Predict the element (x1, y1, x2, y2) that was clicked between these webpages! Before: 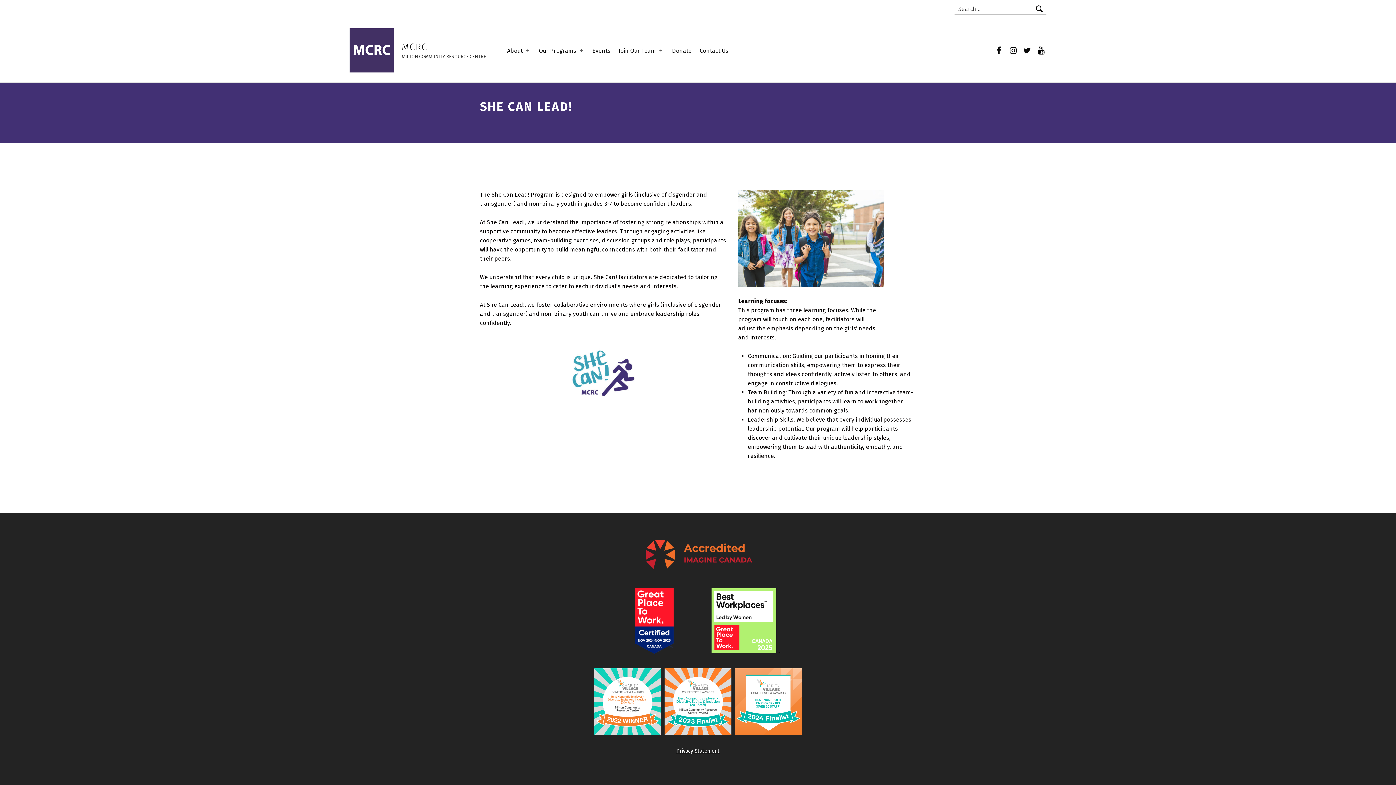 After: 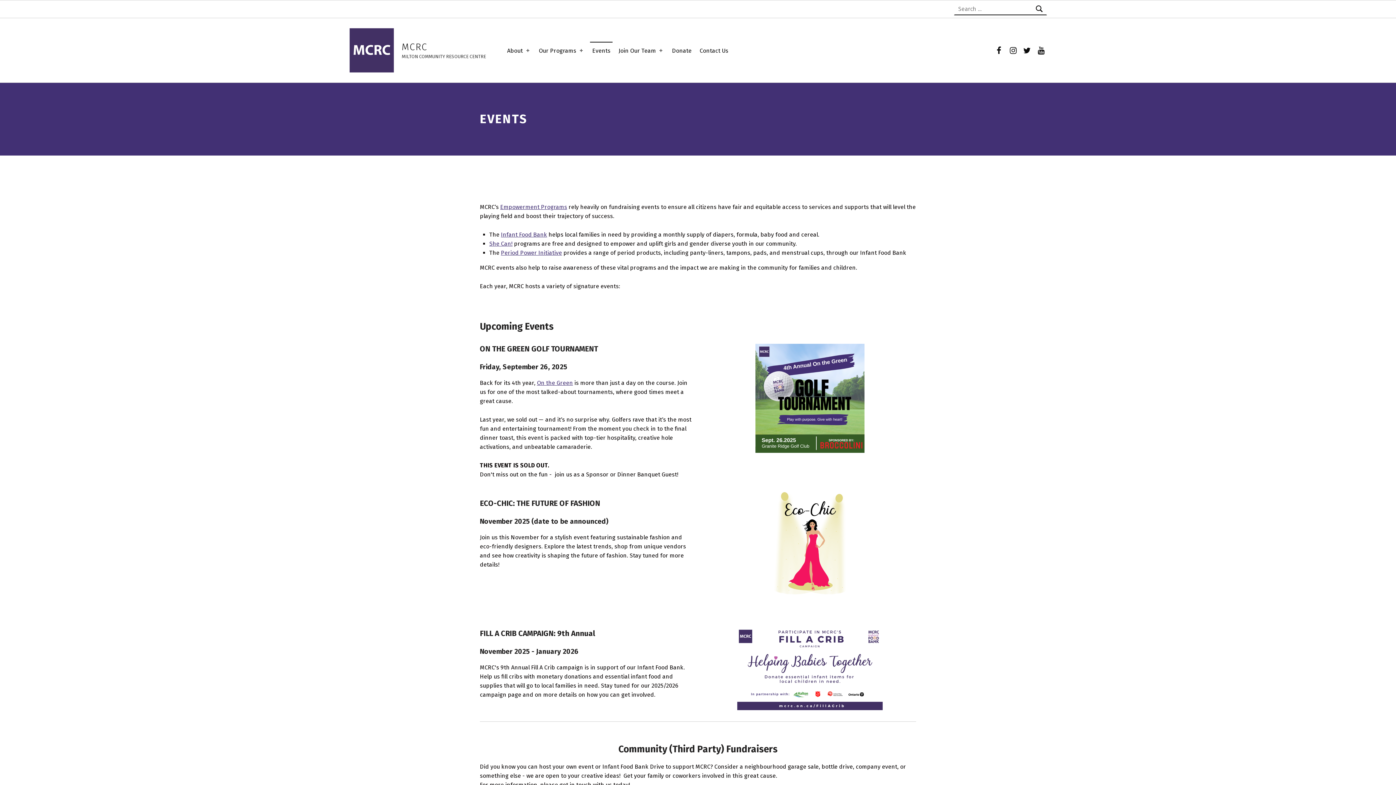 Action: label: Events bbox: (590, 41, 612, 58)